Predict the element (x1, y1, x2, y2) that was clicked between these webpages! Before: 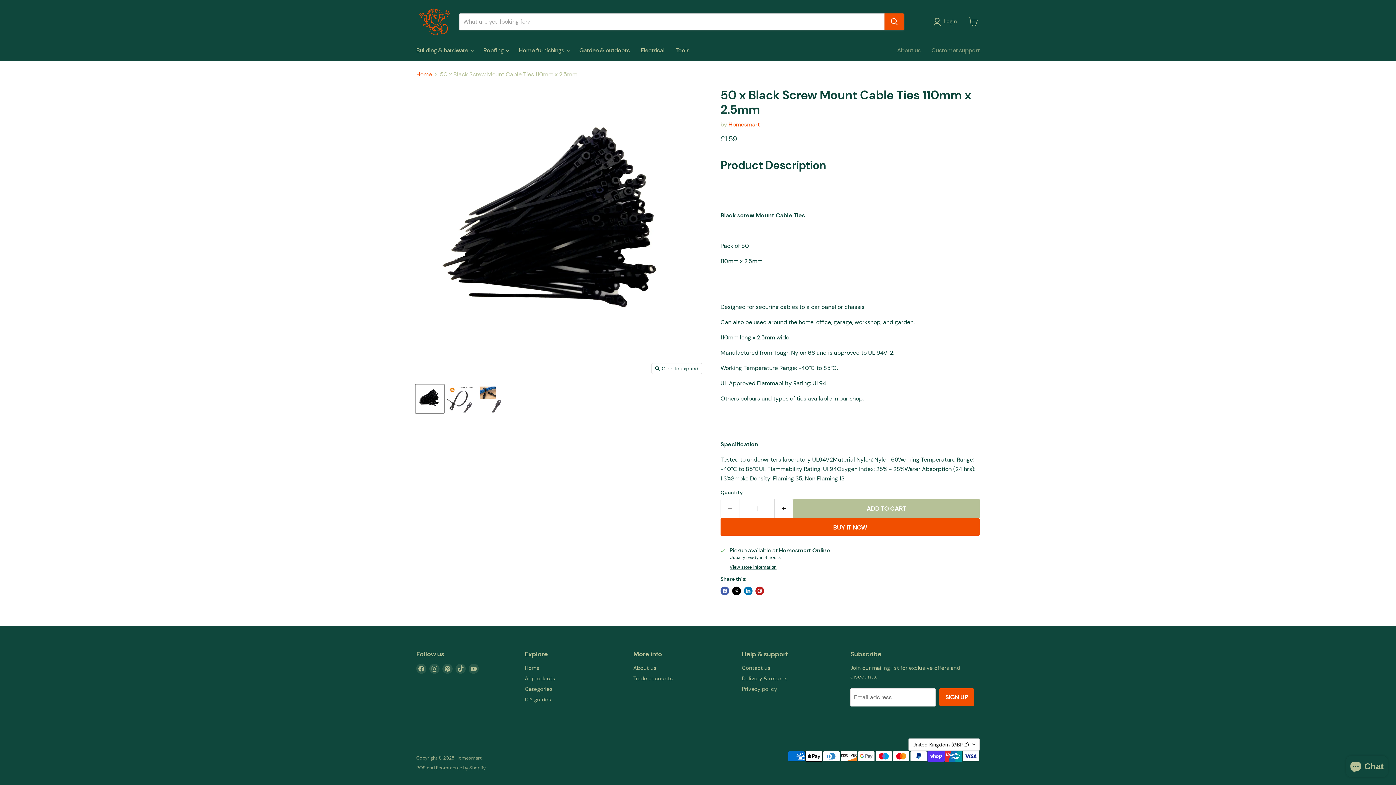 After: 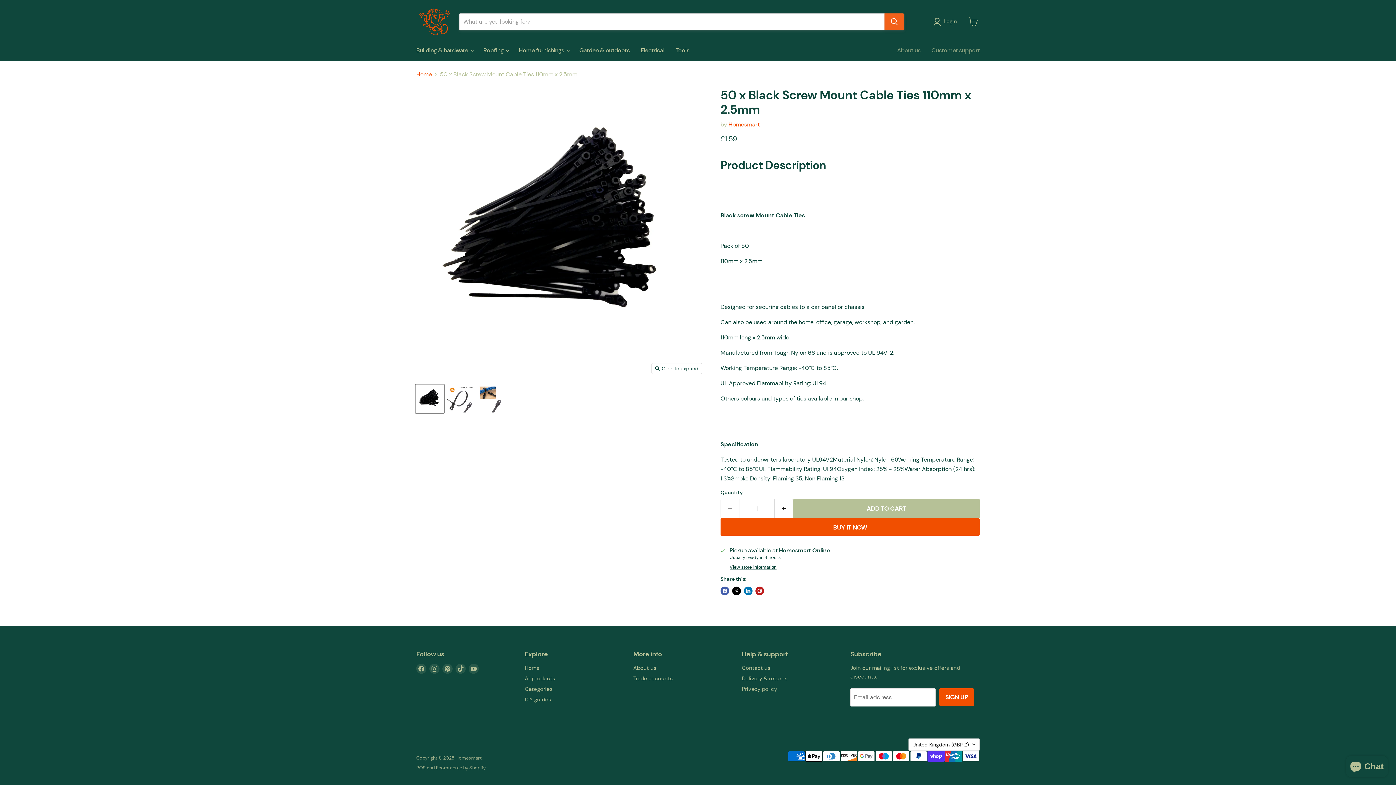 Action: bbox: (884, 13, 904, 30) label: Search